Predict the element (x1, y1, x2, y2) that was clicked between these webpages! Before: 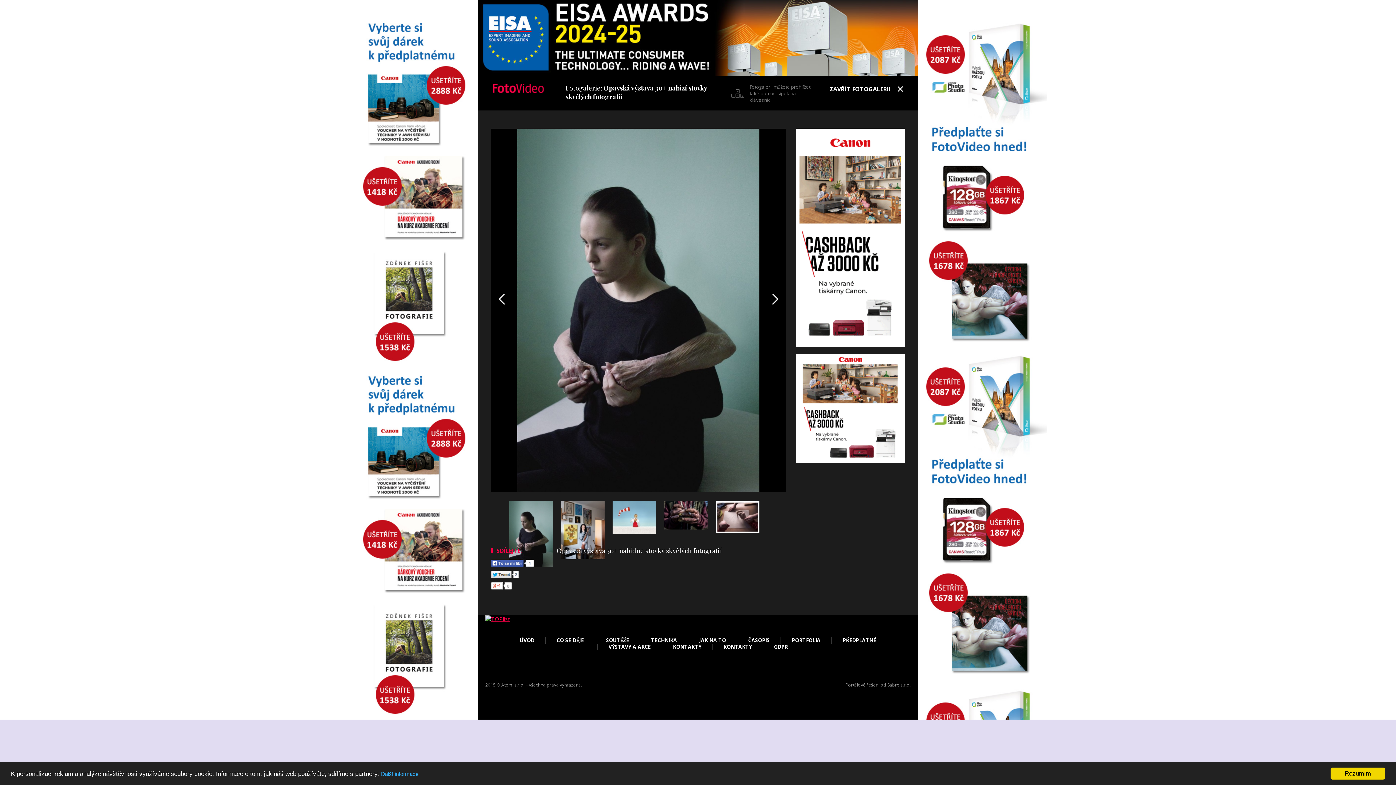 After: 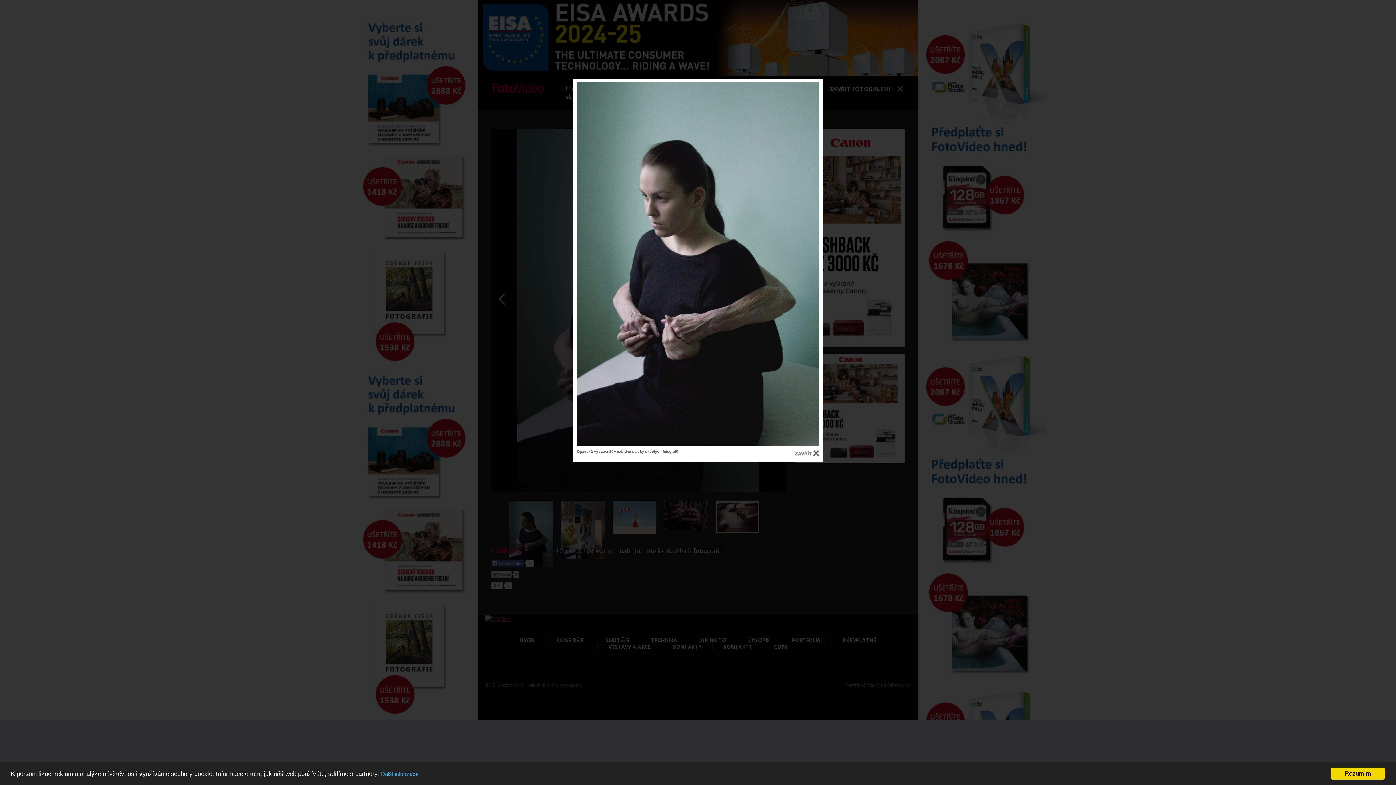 Action: bbox: (491, 128, 785, 492)